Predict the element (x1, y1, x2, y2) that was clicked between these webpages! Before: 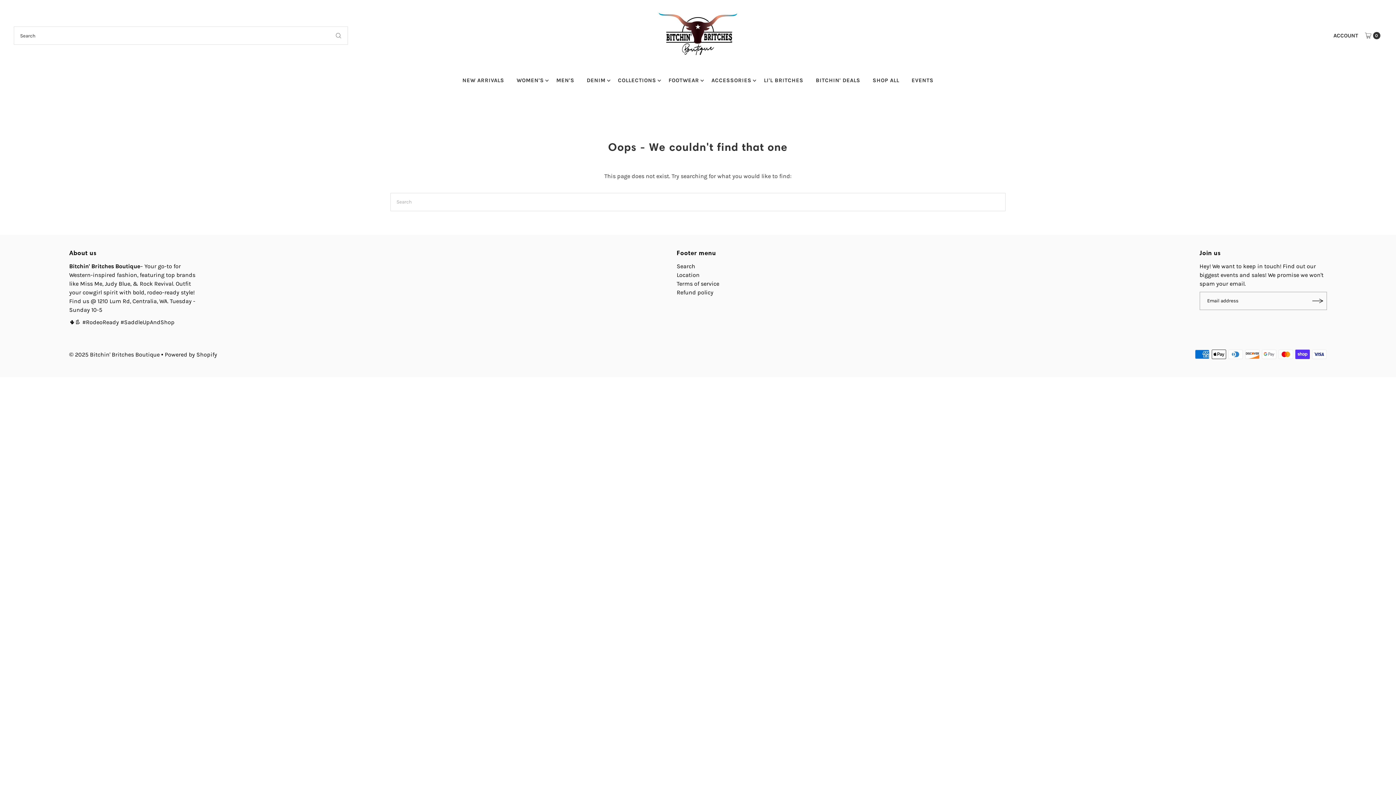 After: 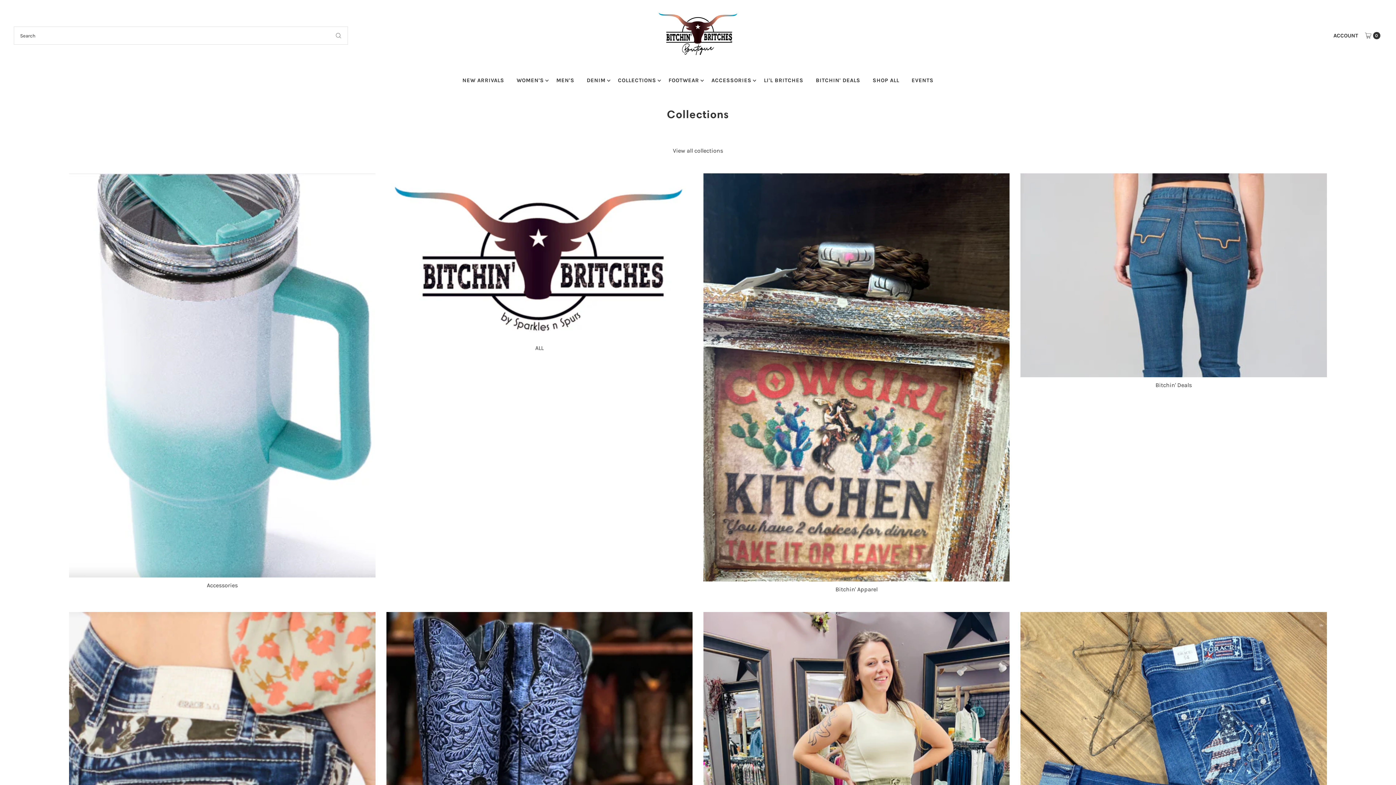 Action: bbox: (867, 71, 904, 89) label: SHOP ALL